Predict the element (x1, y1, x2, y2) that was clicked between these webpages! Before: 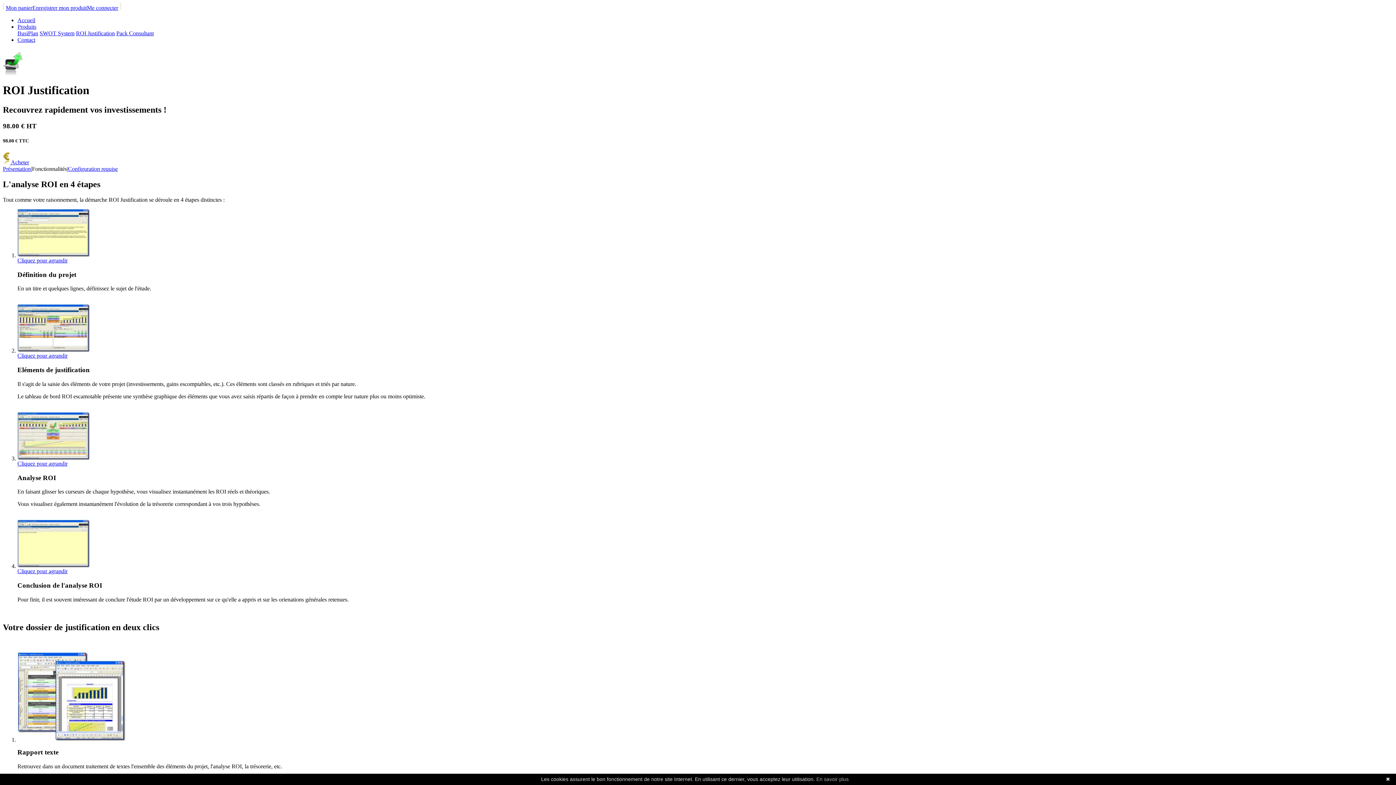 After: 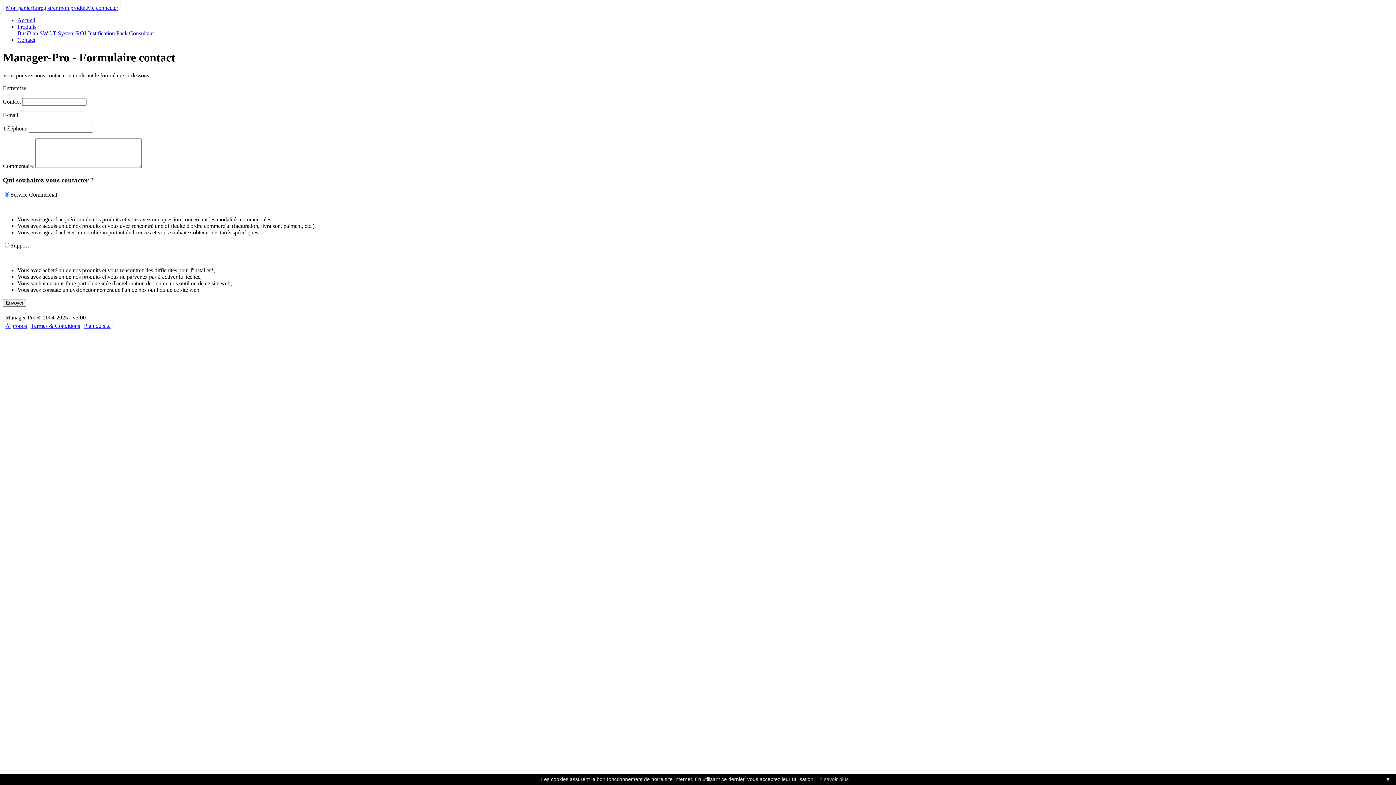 Action: label: Contact bbox: (17, 36, 35, 42)